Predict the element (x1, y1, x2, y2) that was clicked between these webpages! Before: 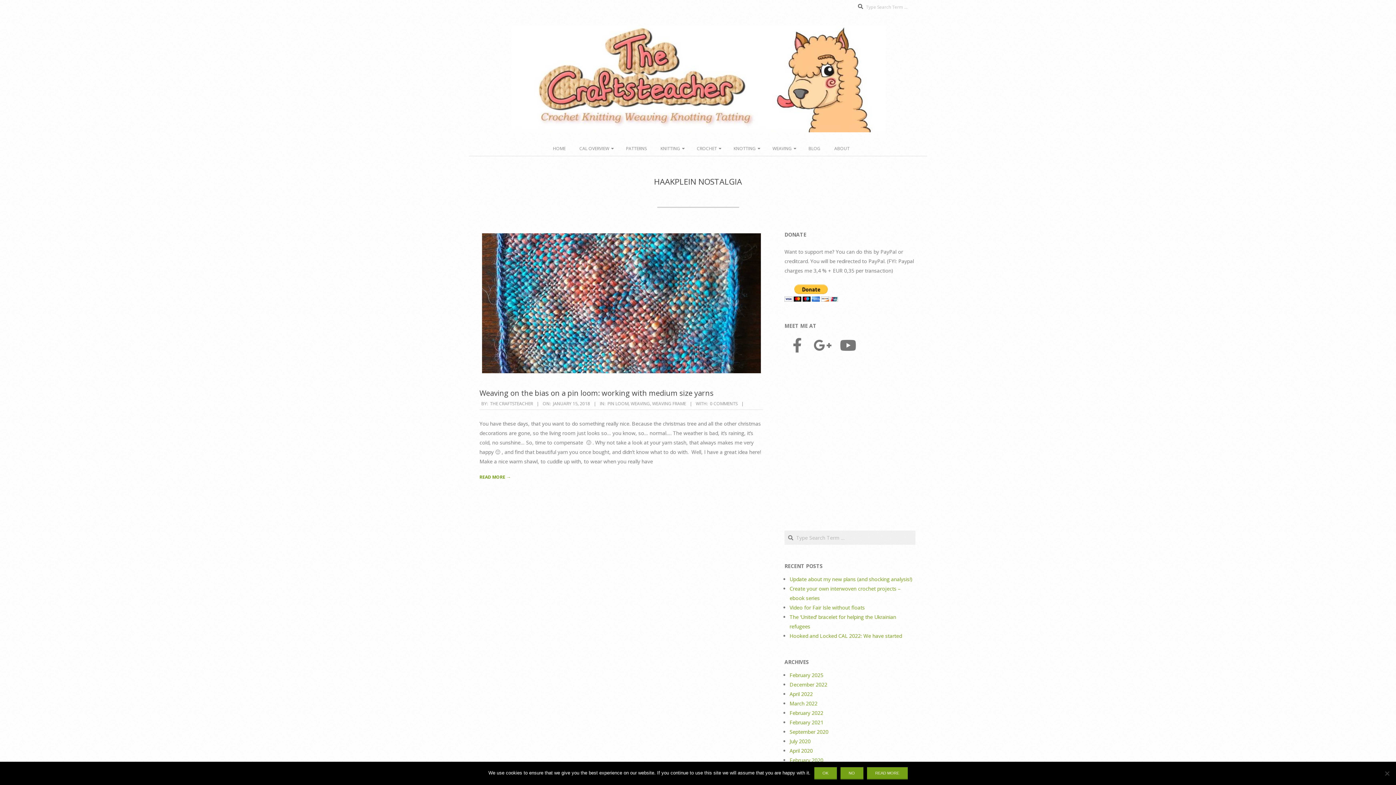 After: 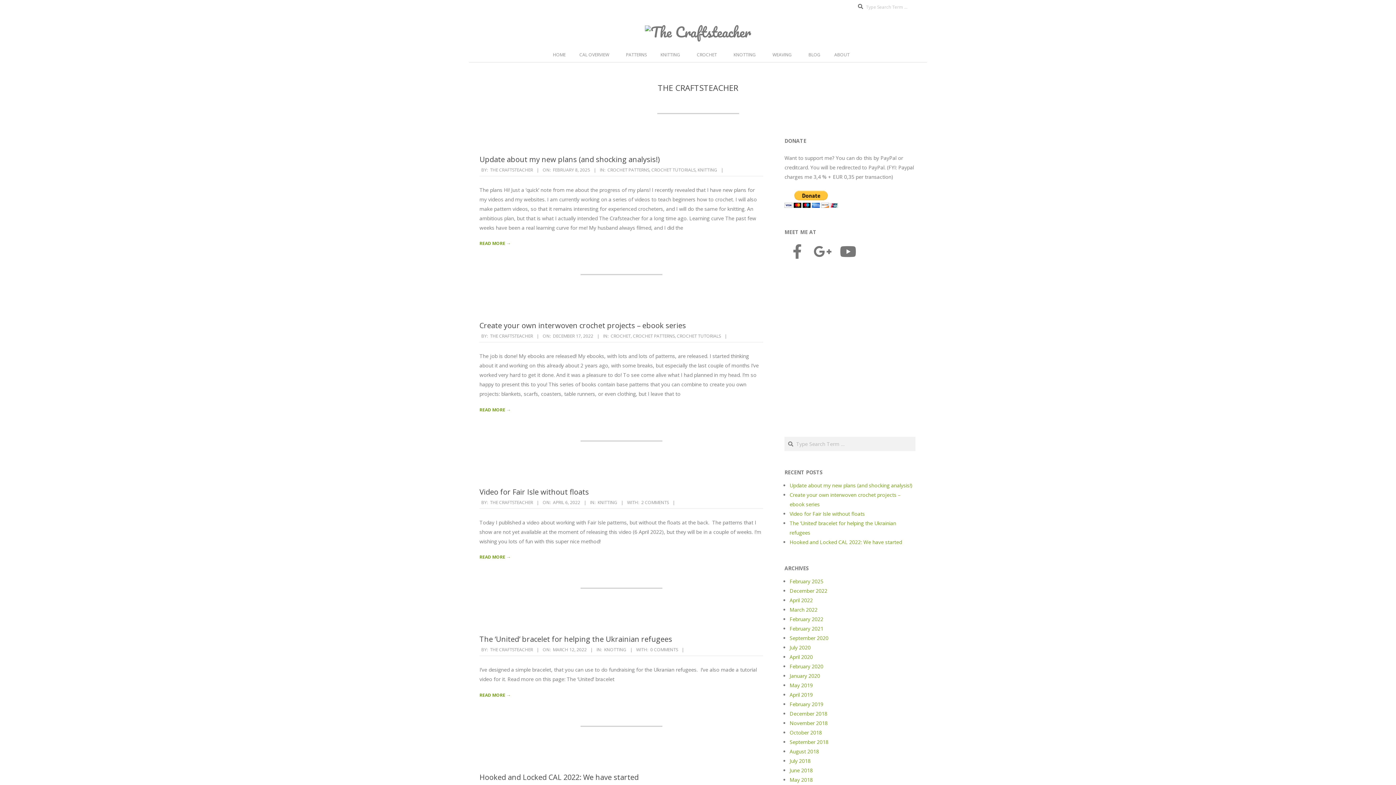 Action: label: THE CRAFTSTEACHER bbox: (490, 400, 533, 406)